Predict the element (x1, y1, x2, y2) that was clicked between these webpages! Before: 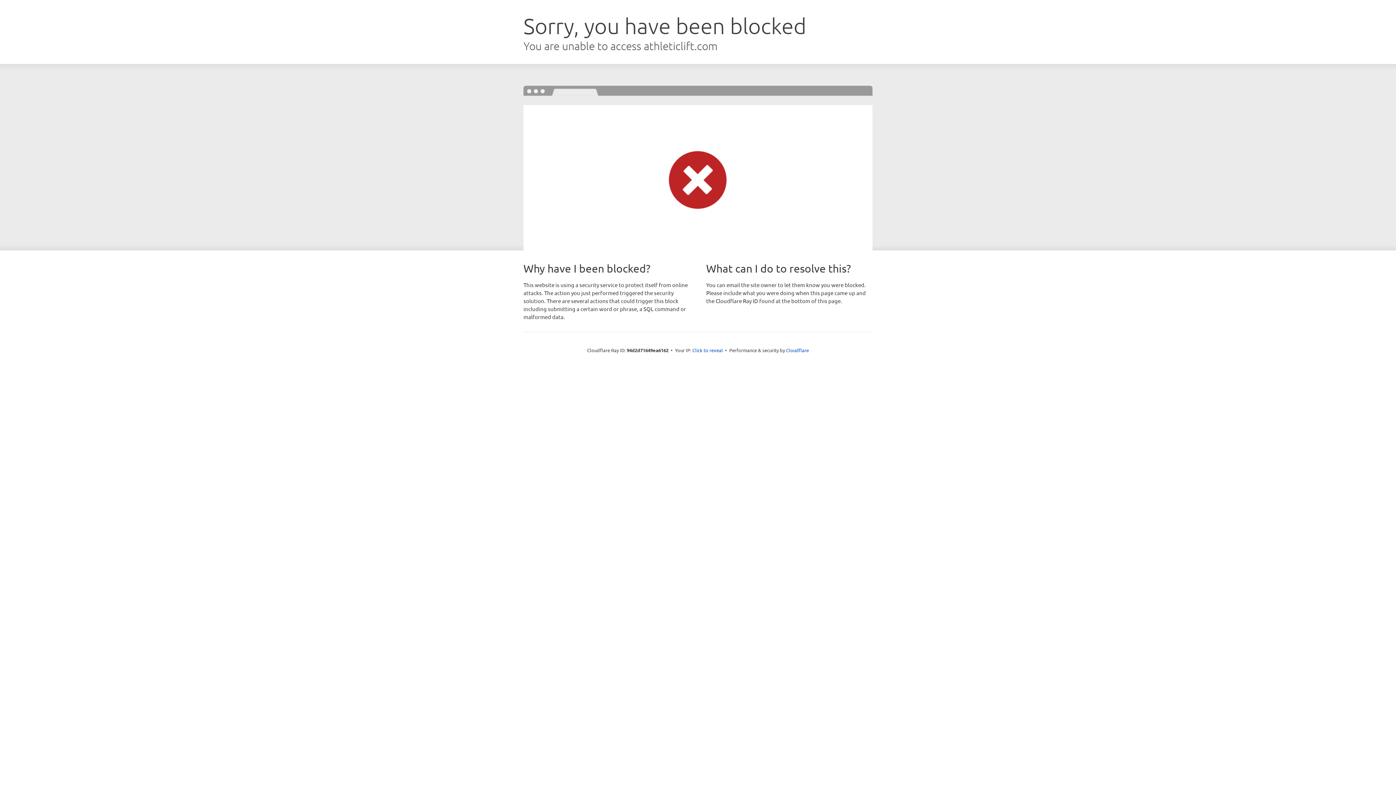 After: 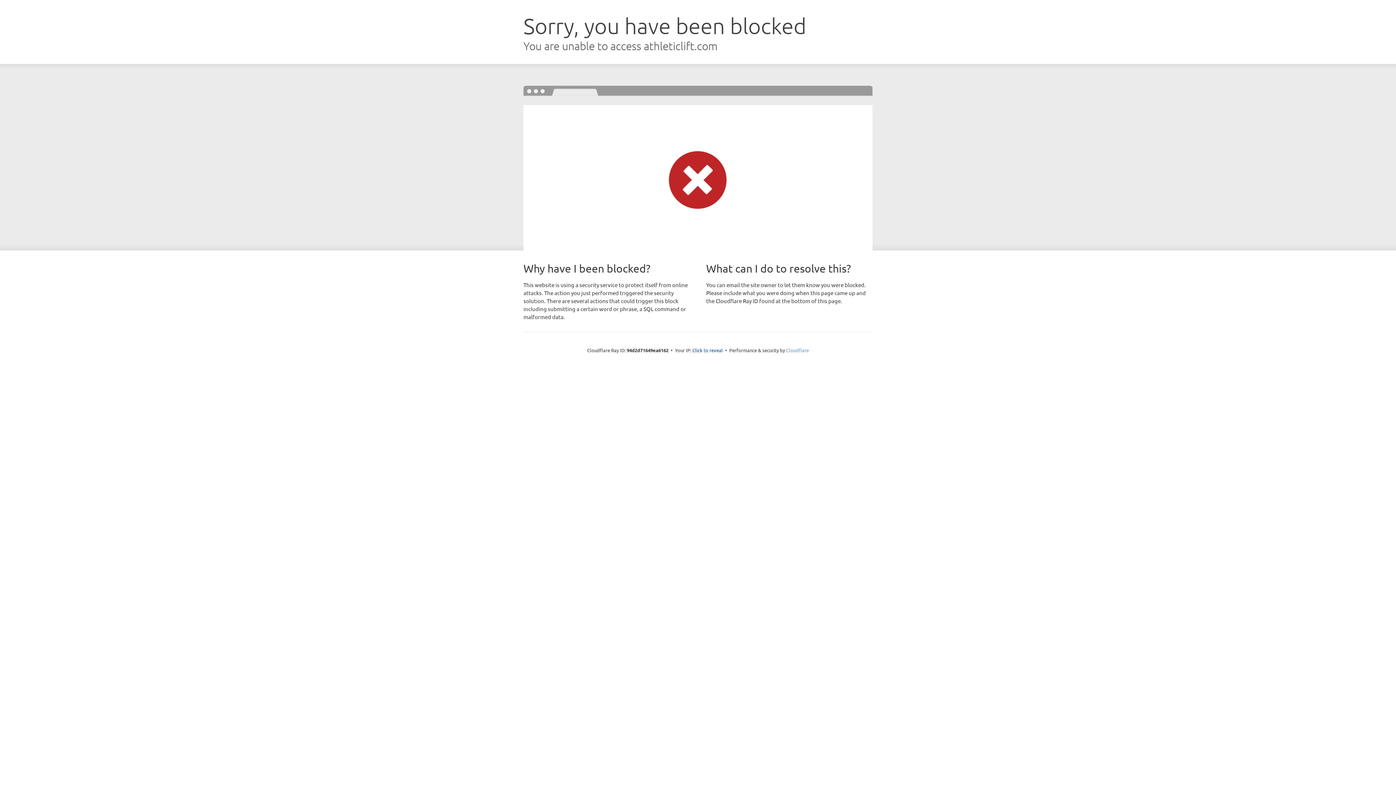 Action: bbox: (786, 347, 809, 353) label: Cloudflare